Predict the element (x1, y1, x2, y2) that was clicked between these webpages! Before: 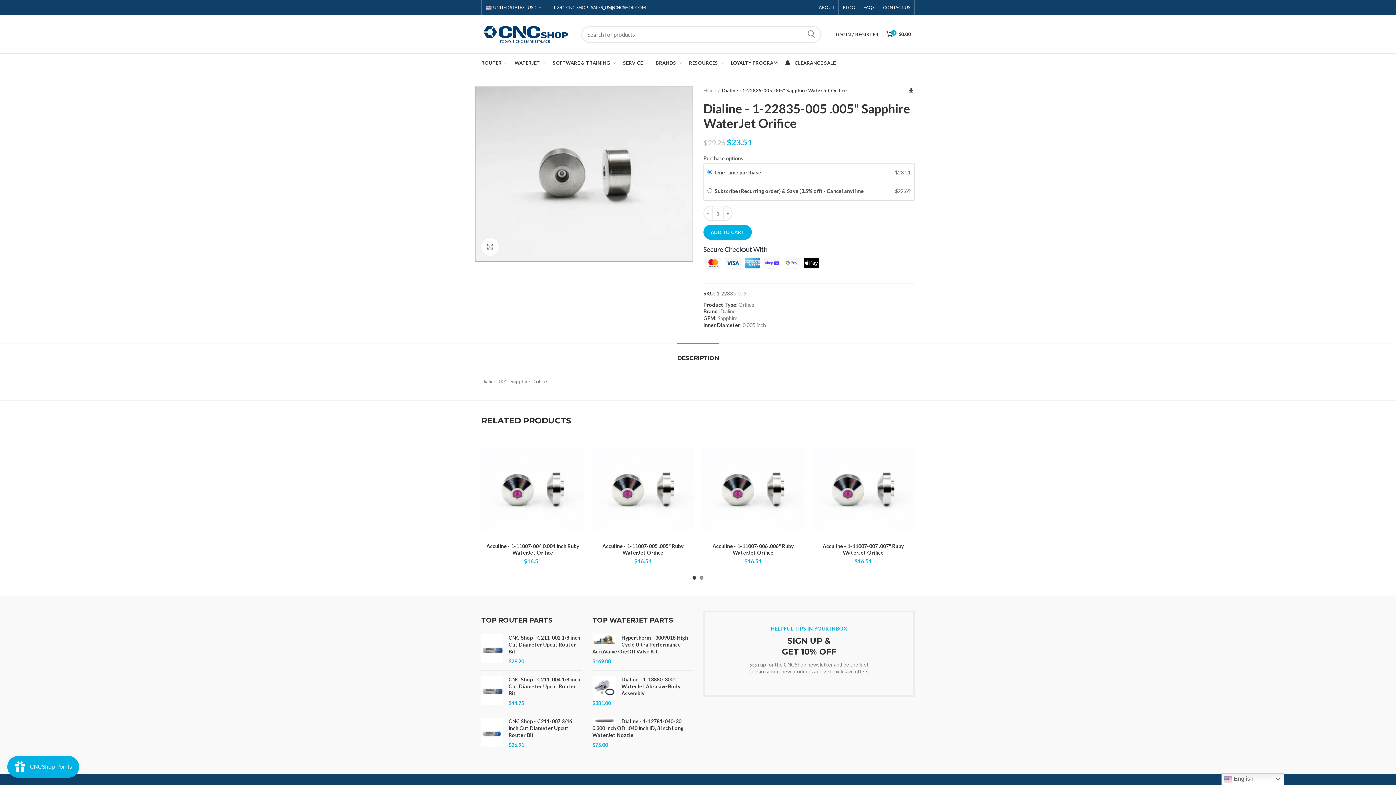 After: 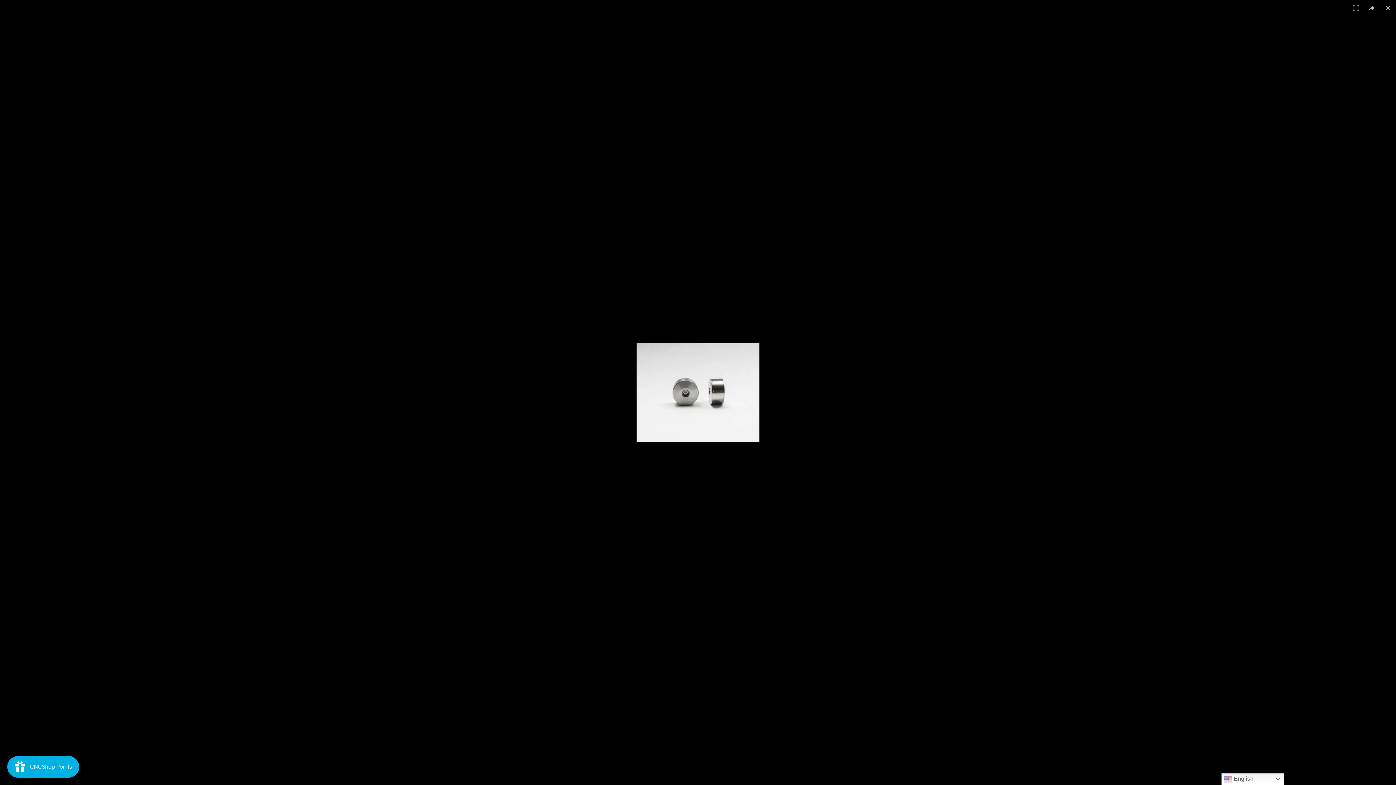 Action: label: Click to enlarge bbox: (481, 237, 499, 256)